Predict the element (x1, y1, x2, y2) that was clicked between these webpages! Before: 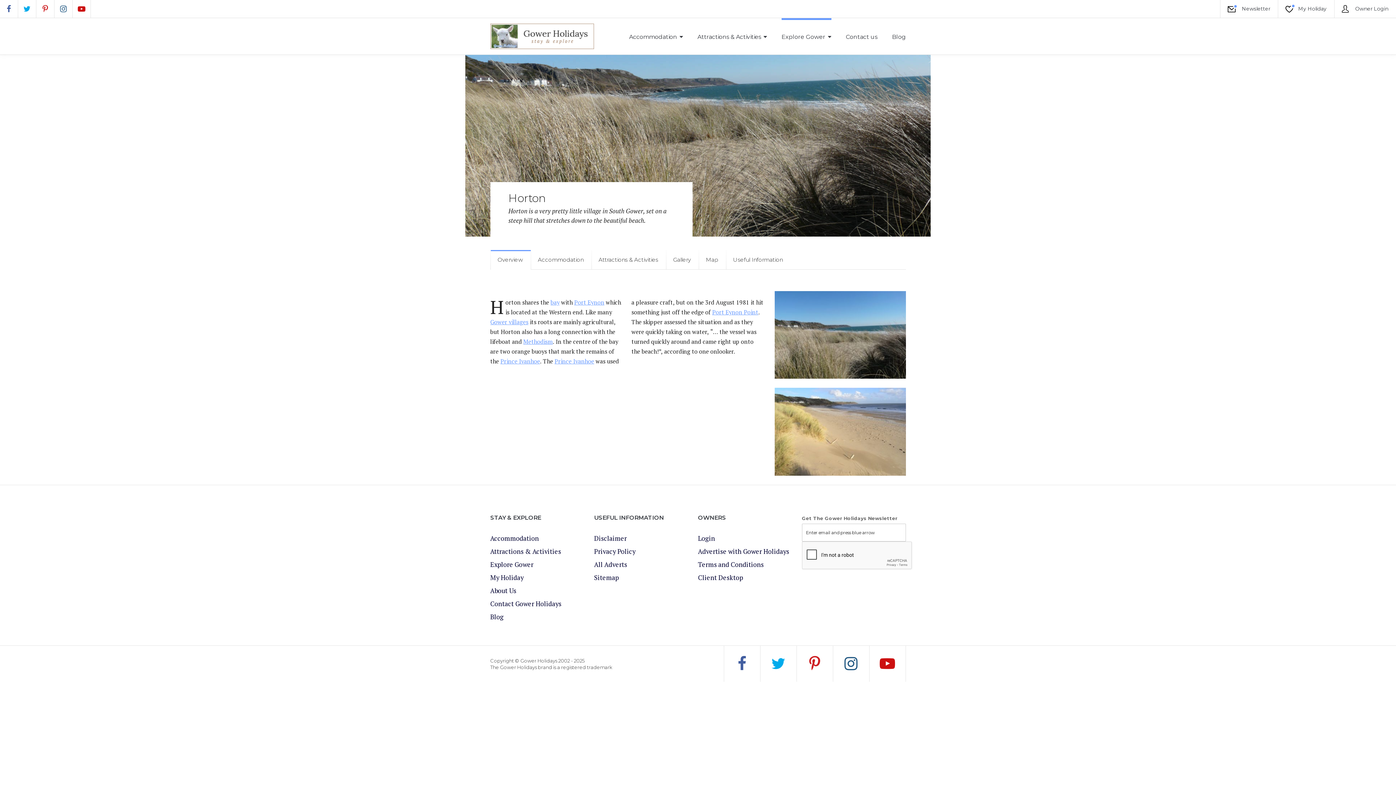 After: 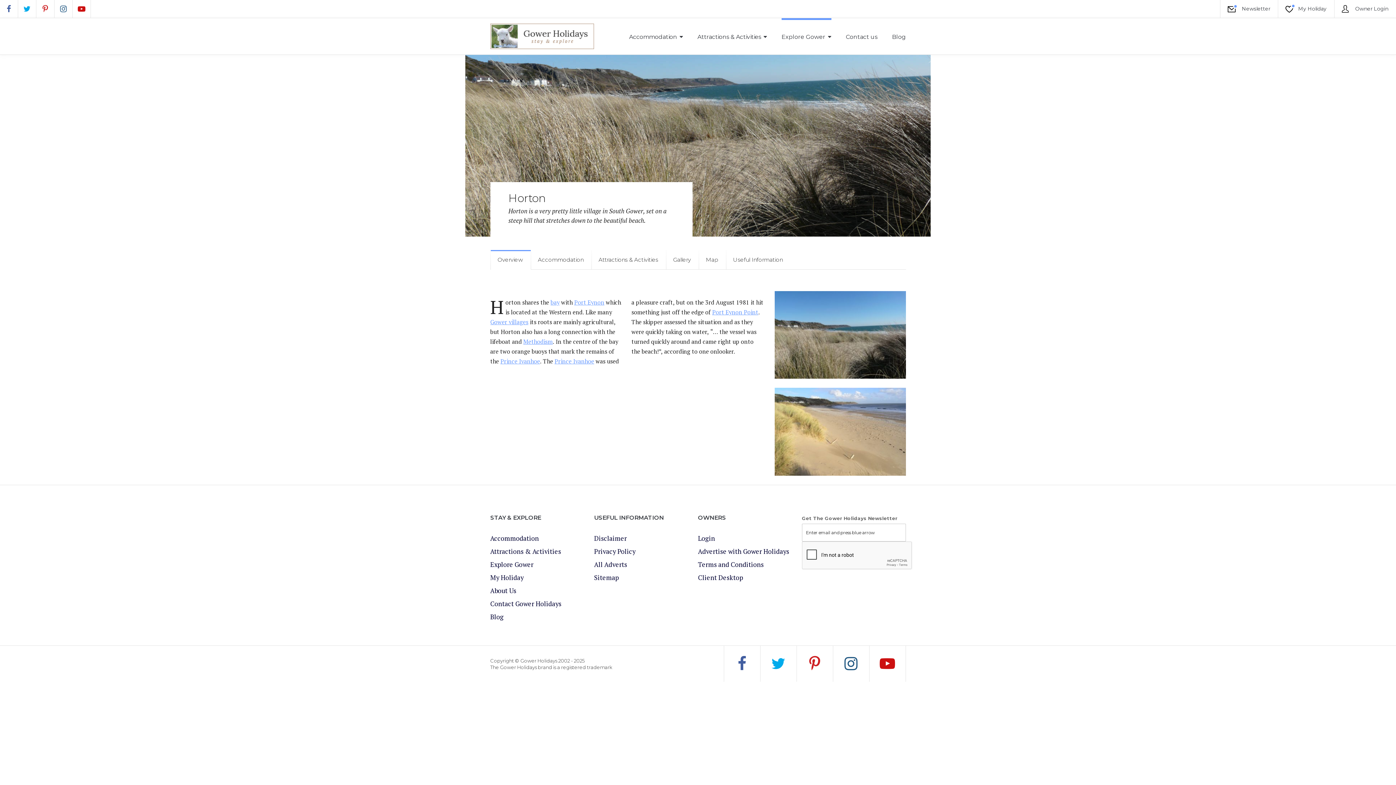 Action: bbox: (18, 0, 36, 17)